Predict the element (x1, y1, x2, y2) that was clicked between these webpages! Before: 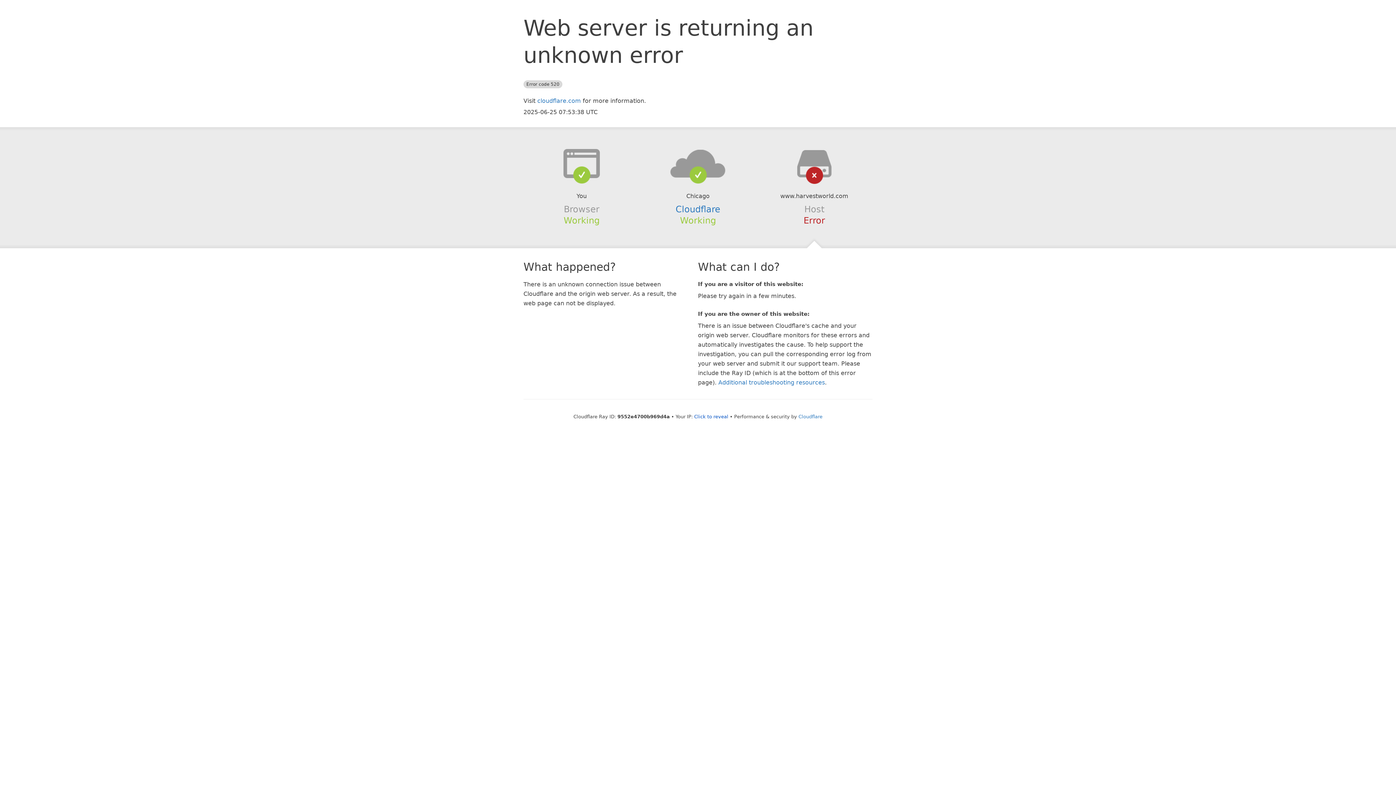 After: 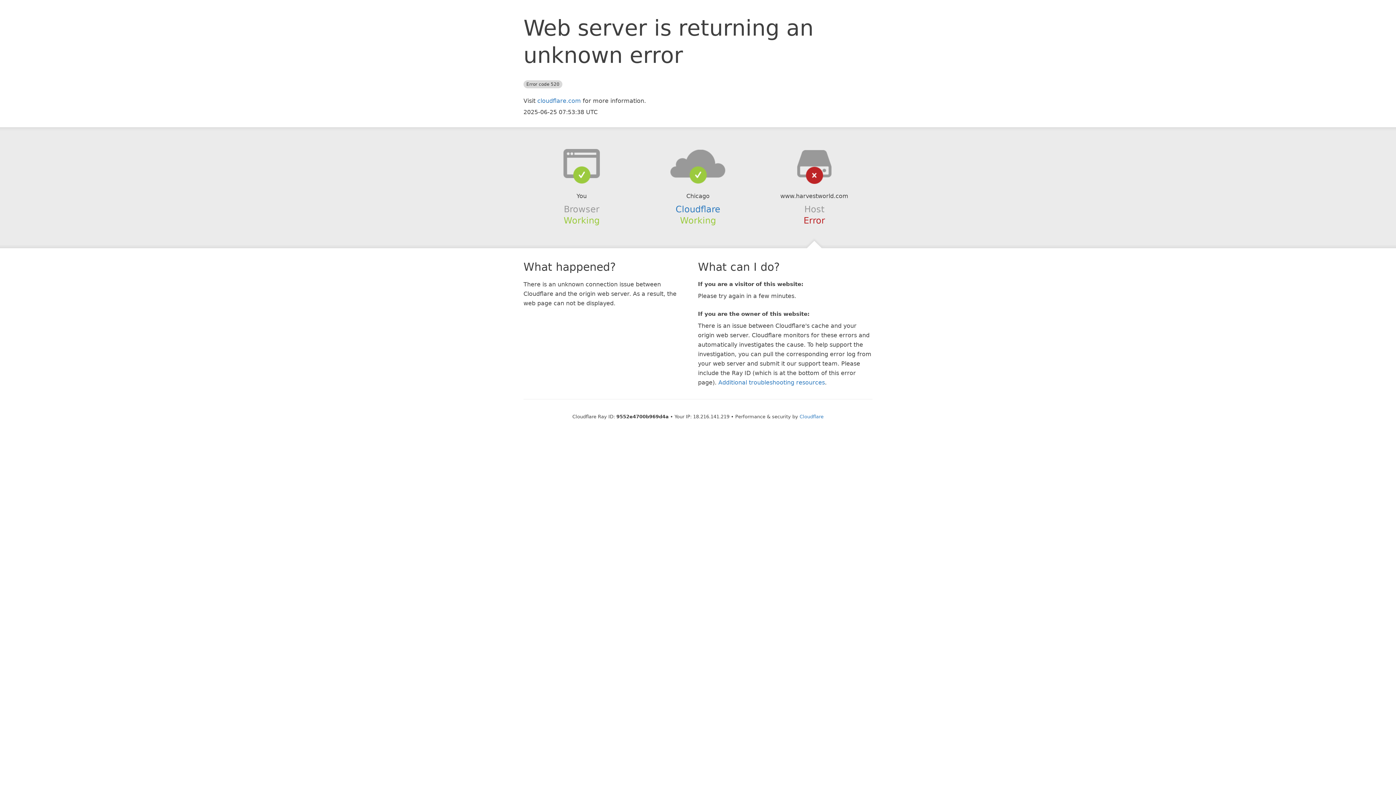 Action: bbox: (694, 414, 728, 419) label: Click to reveal